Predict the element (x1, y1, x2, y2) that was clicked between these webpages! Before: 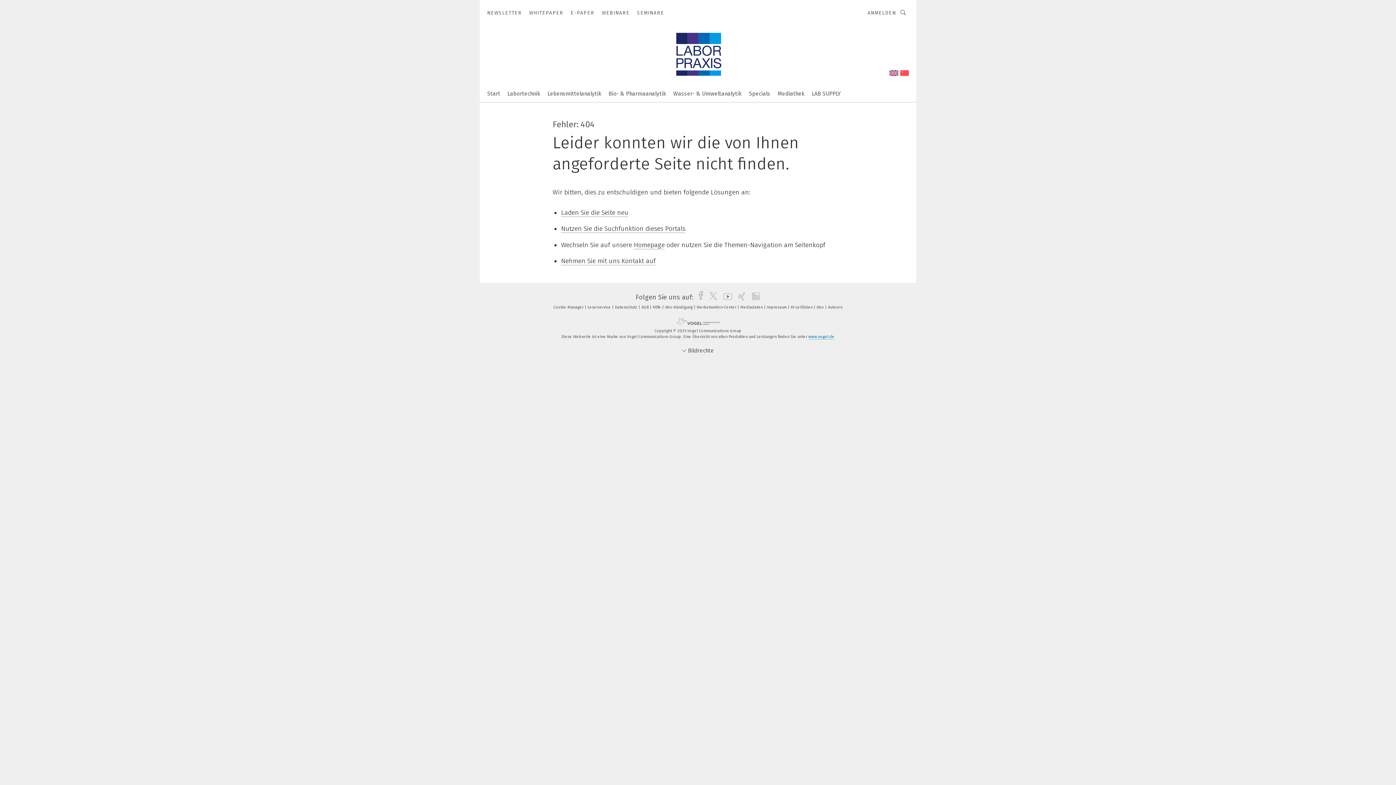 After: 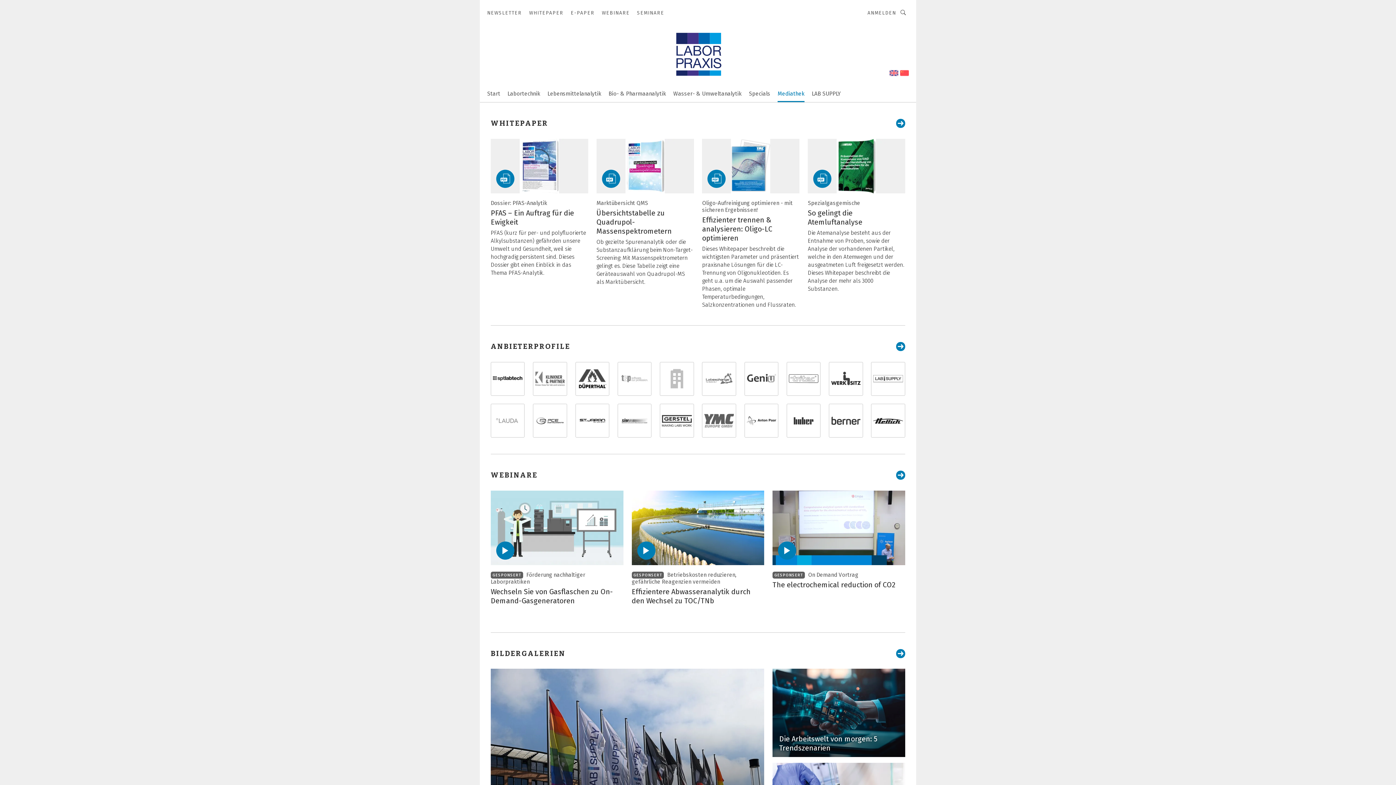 Action: bbox: (777, 85, 804, 101) label: Mediathek